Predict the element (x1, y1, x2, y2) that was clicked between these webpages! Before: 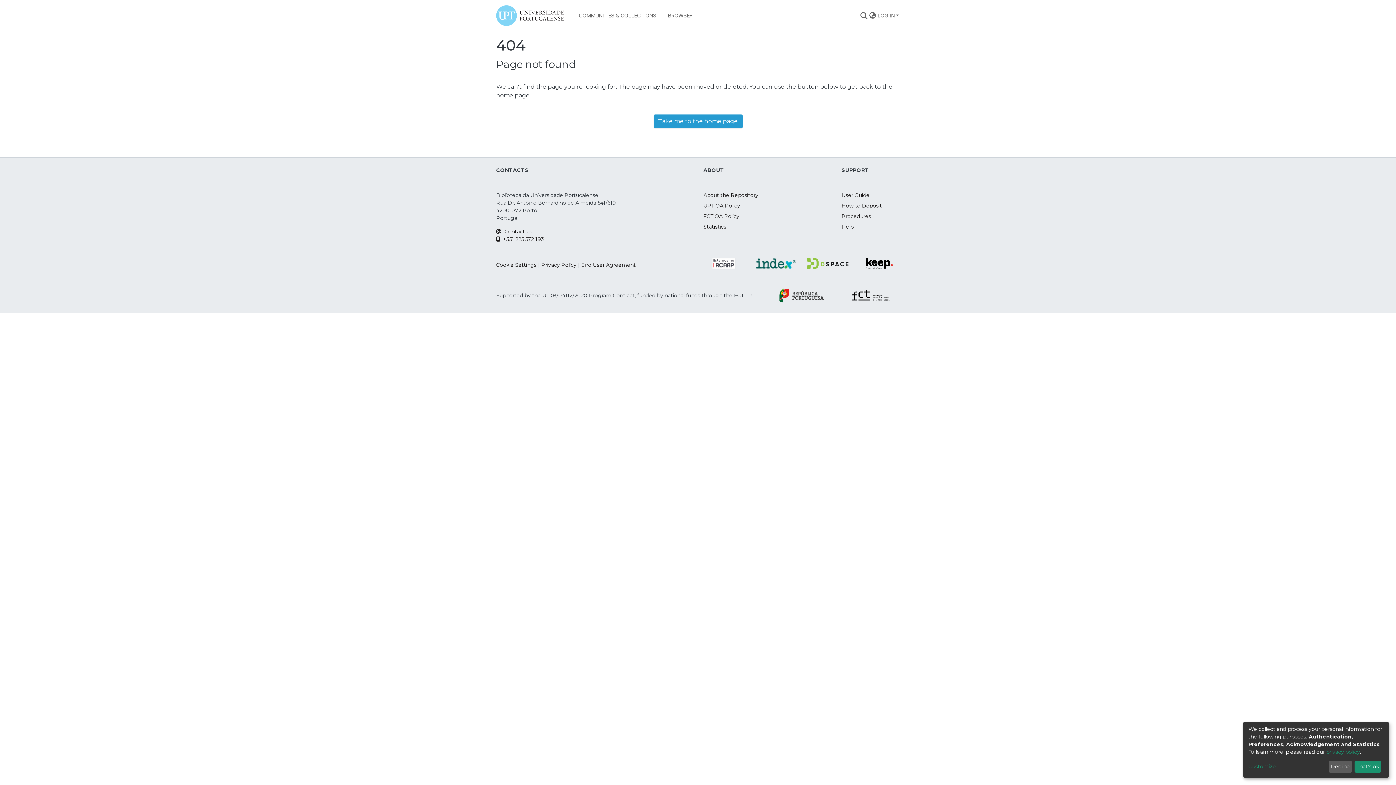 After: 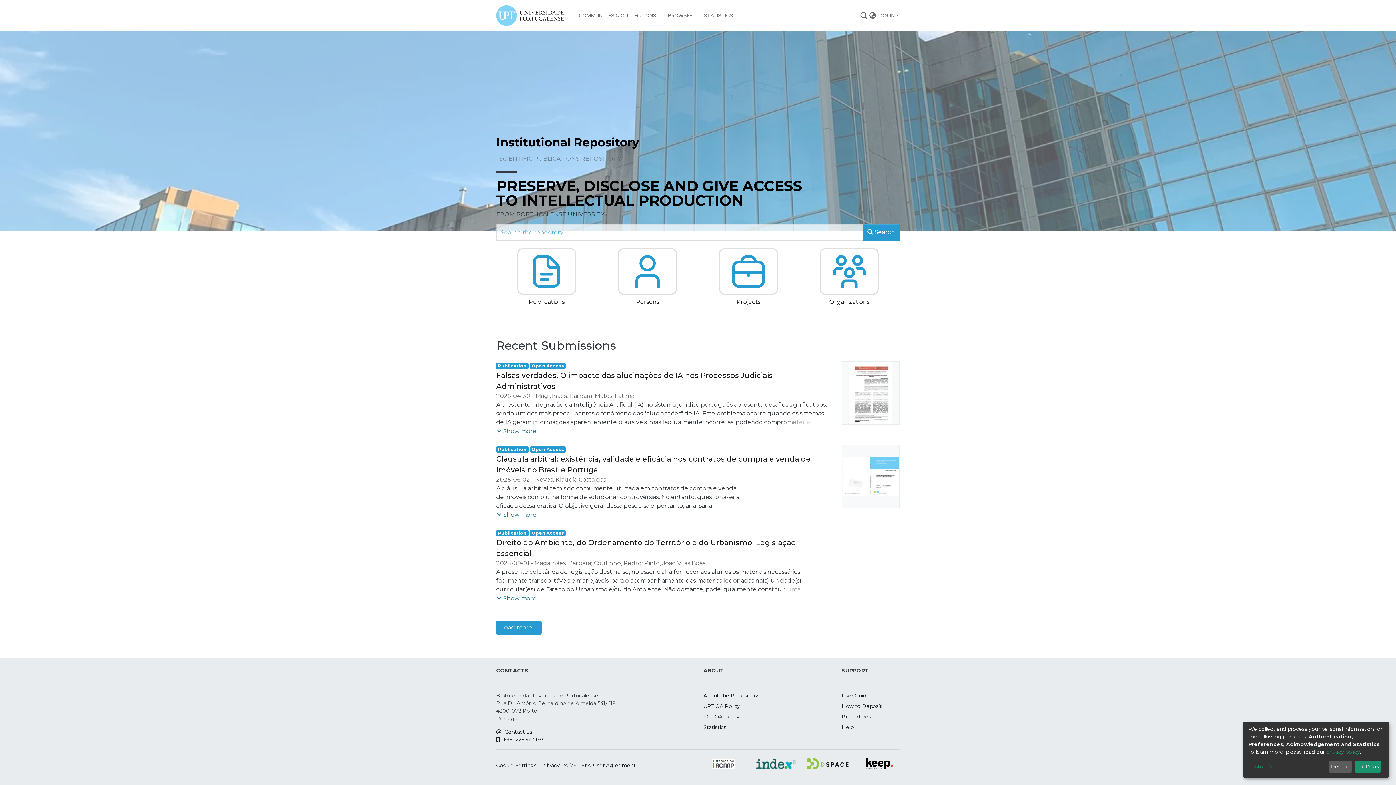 Action: bbox: (496, 3, 499, 12)